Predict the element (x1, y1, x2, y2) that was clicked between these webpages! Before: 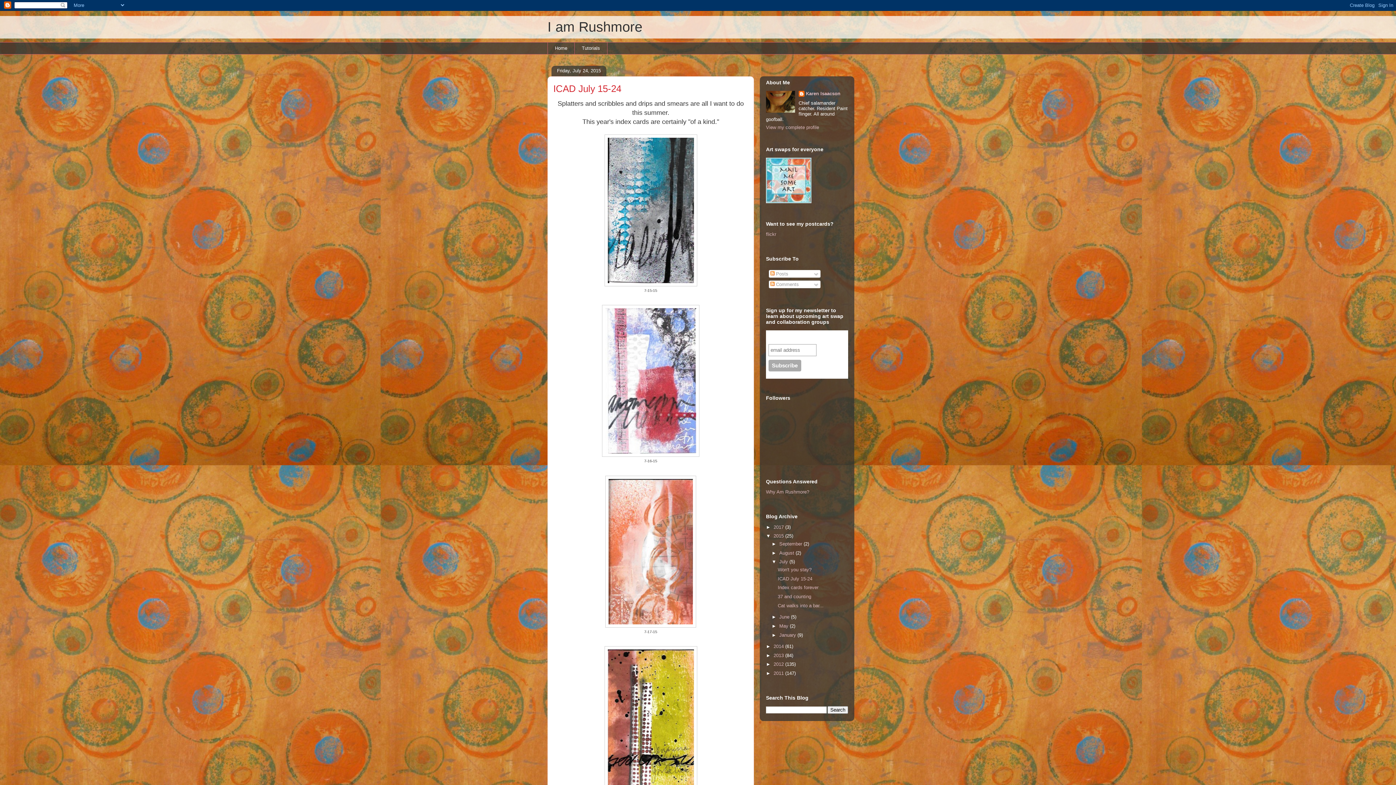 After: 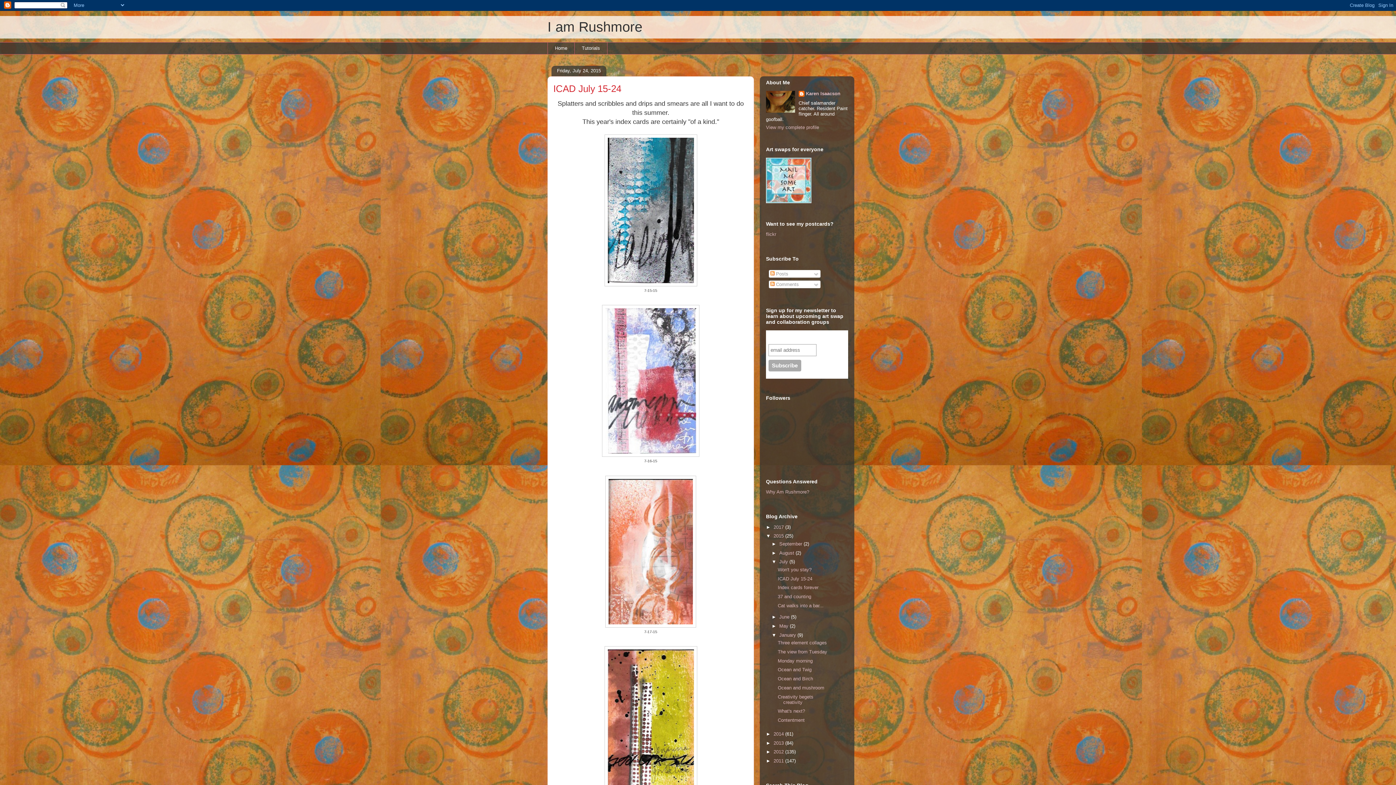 Action: label: ►   bbox: (771, 632, 779, 638)